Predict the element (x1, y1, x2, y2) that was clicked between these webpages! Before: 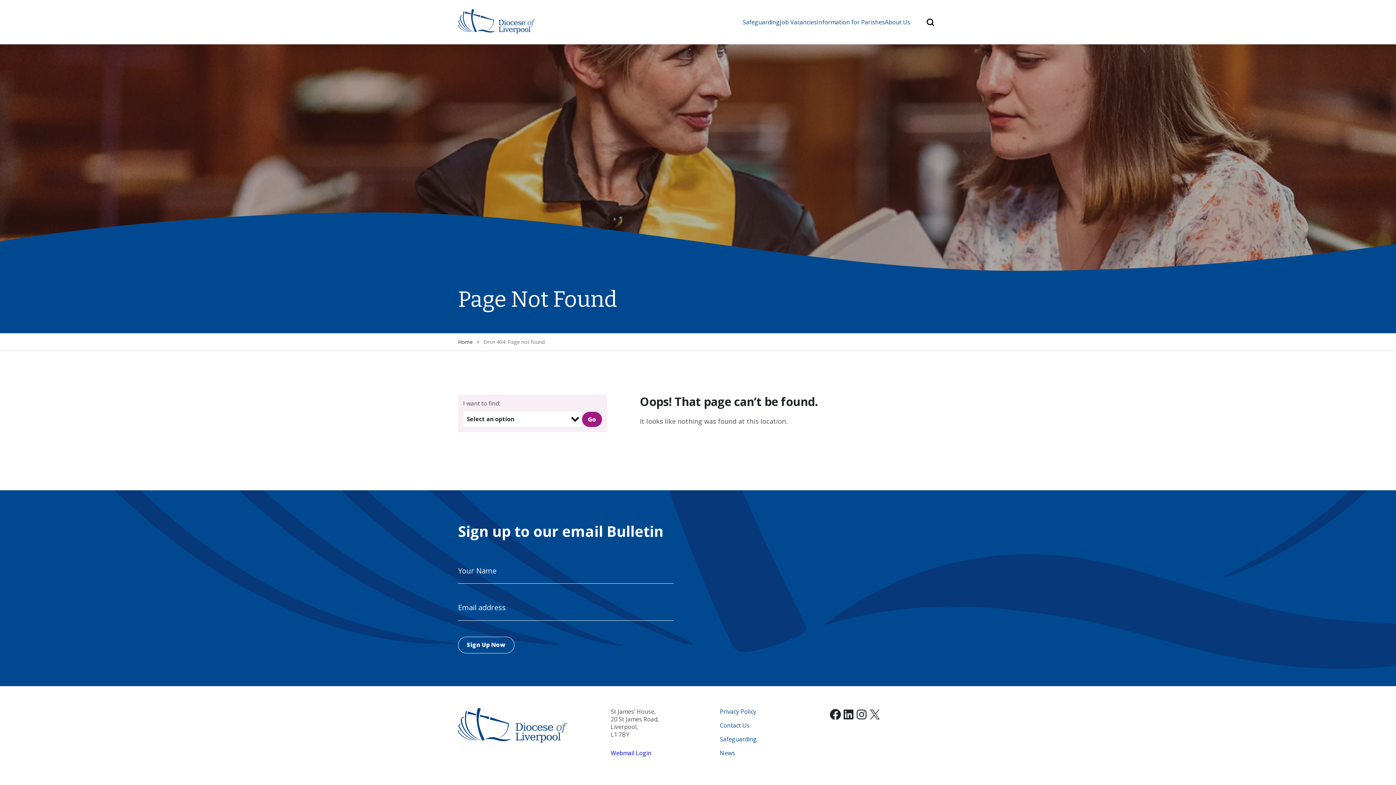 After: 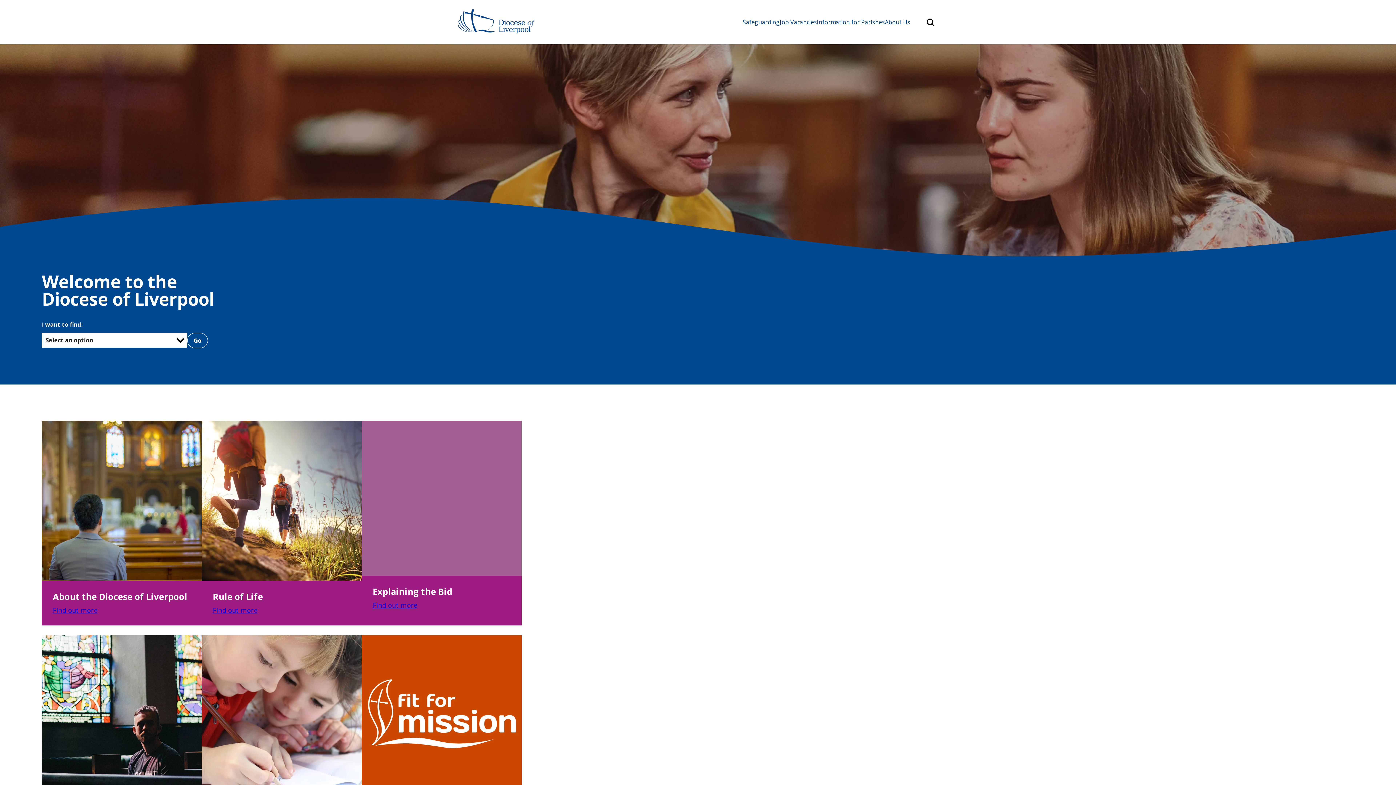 Action: bbox: (458, 9, 535, 35)